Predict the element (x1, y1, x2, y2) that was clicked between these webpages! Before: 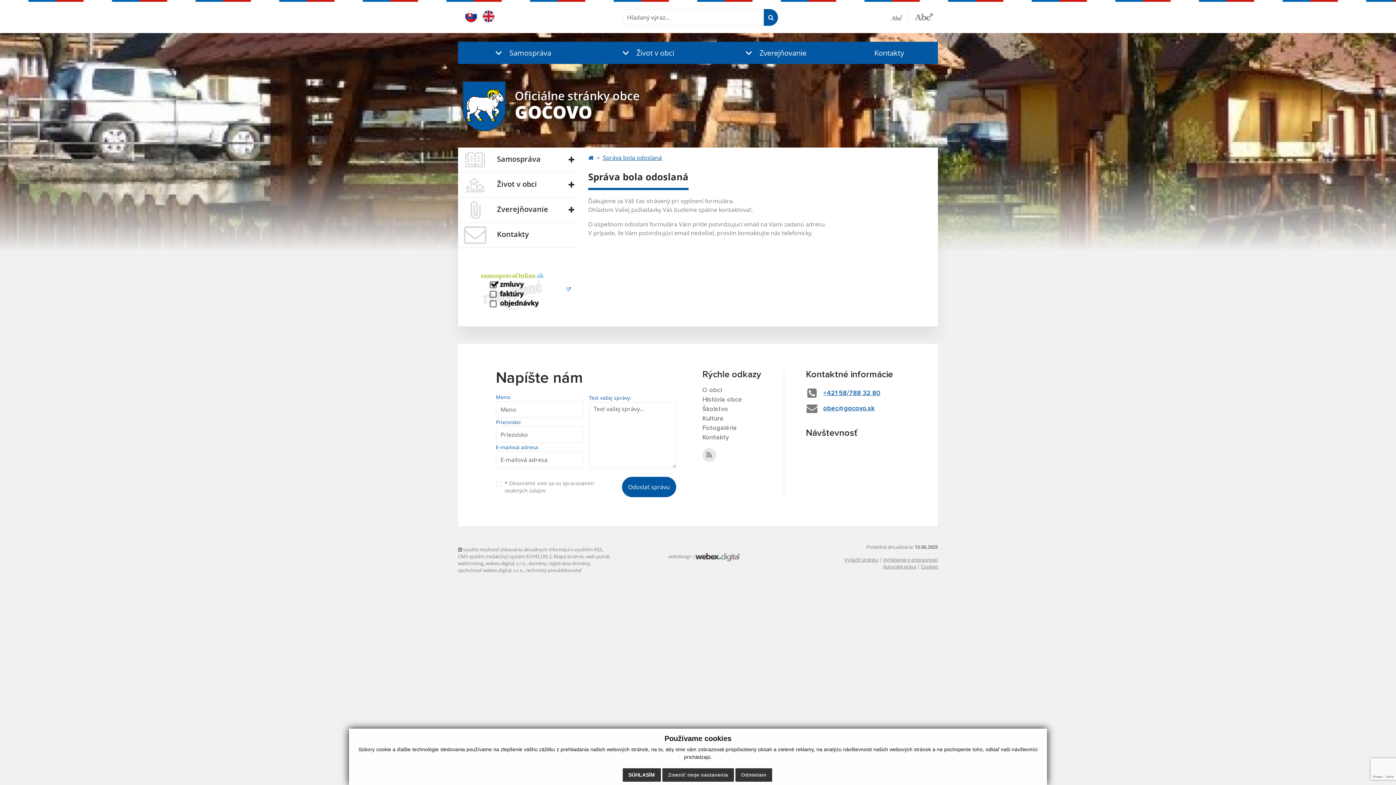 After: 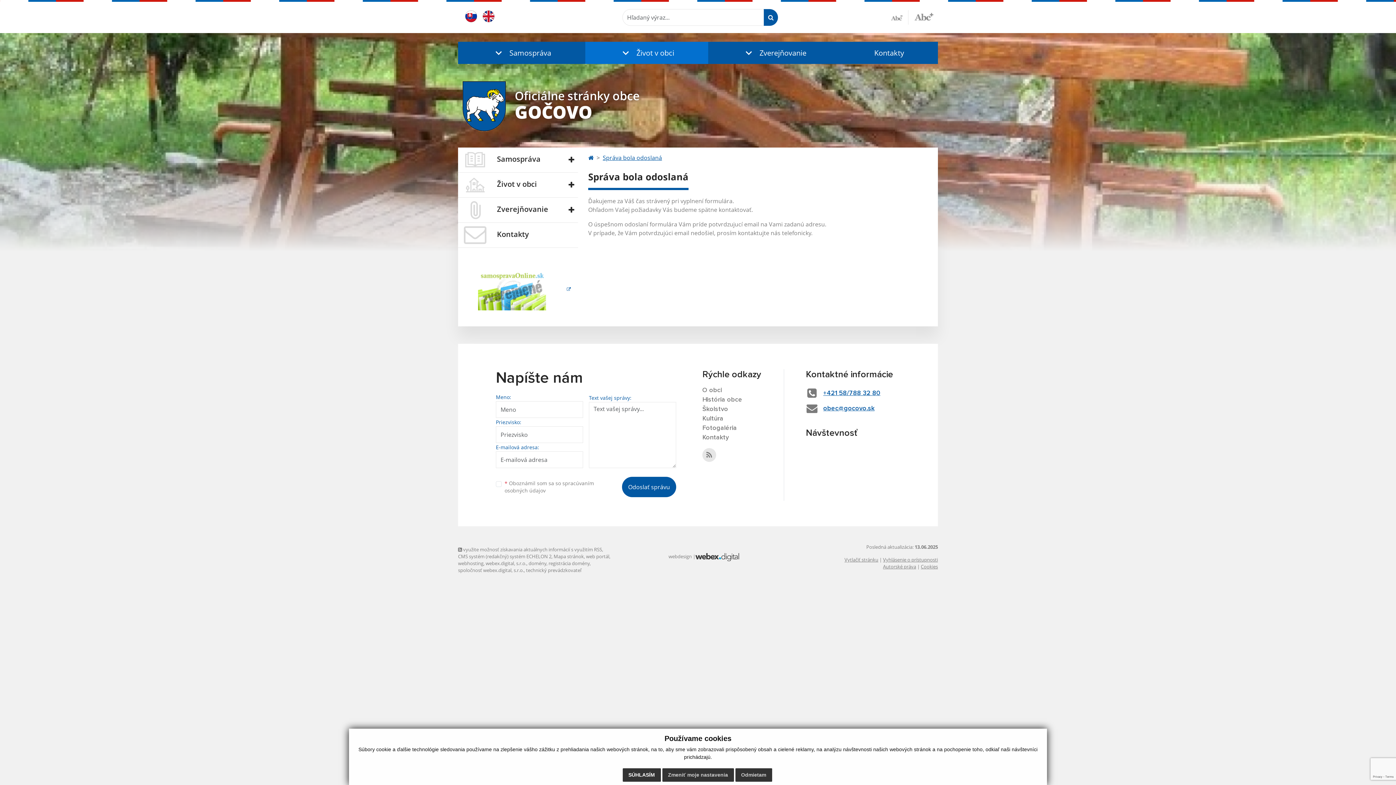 Action: bbox: (585, 41, 708, 64) label: Život v obci